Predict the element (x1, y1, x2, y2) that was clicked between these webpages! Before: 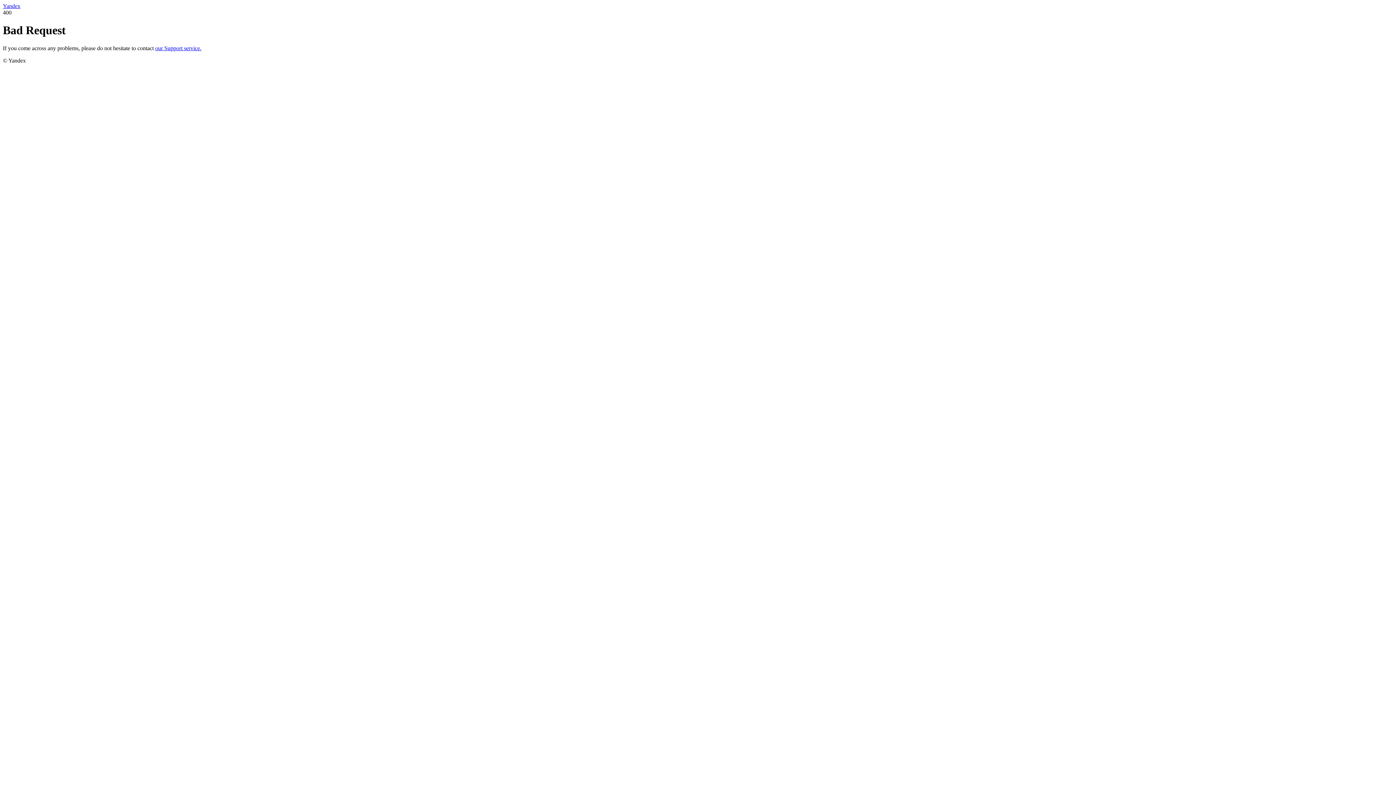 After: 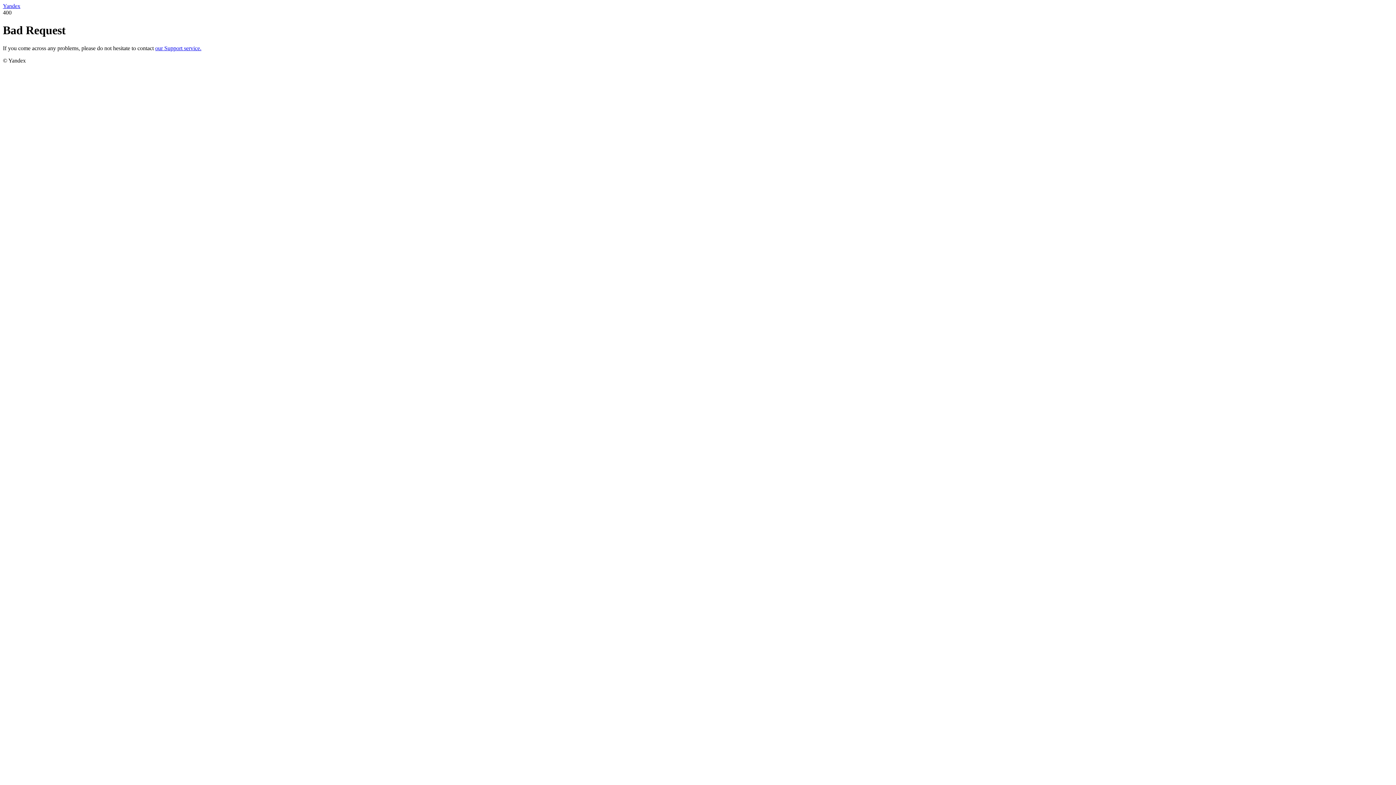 Action: label: our Support service. bbox: (155, 45, 201, 51)